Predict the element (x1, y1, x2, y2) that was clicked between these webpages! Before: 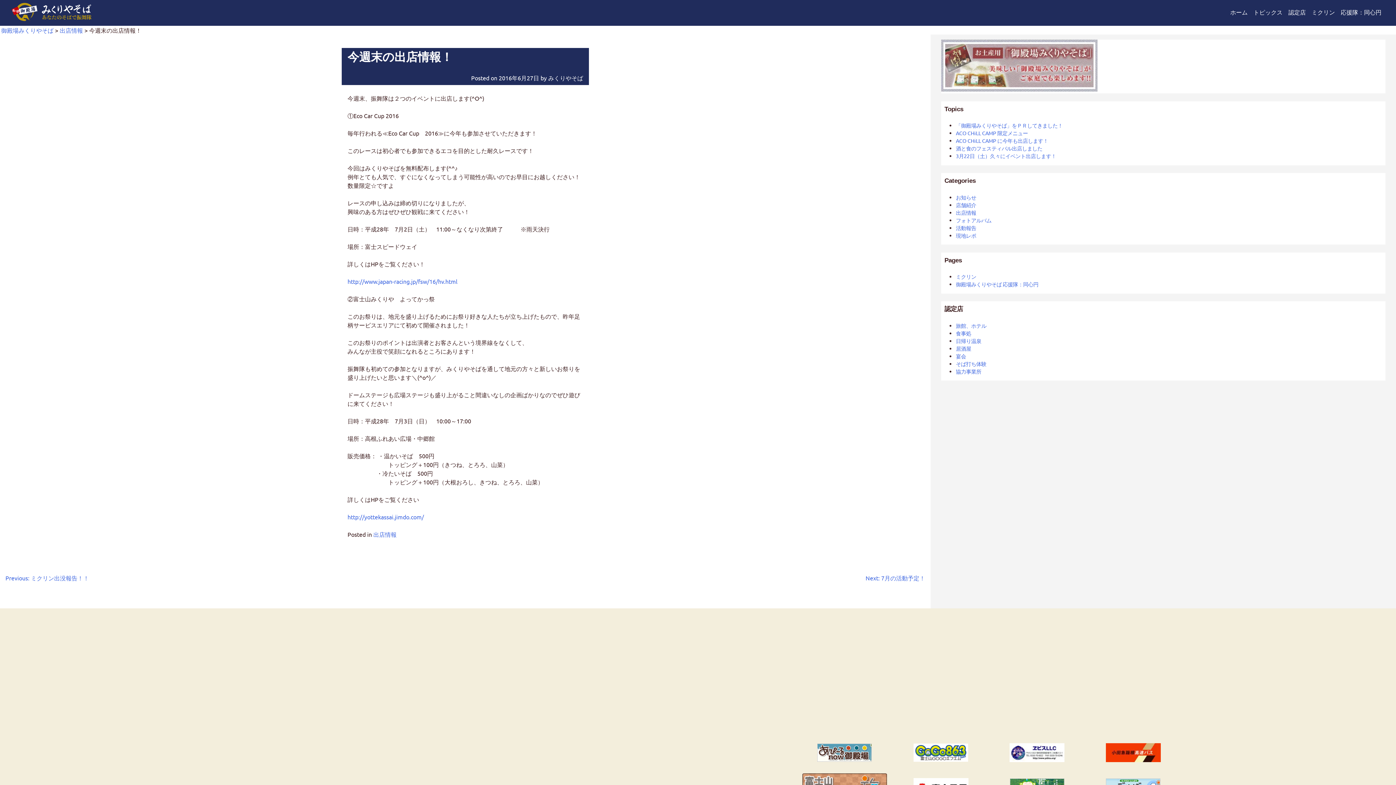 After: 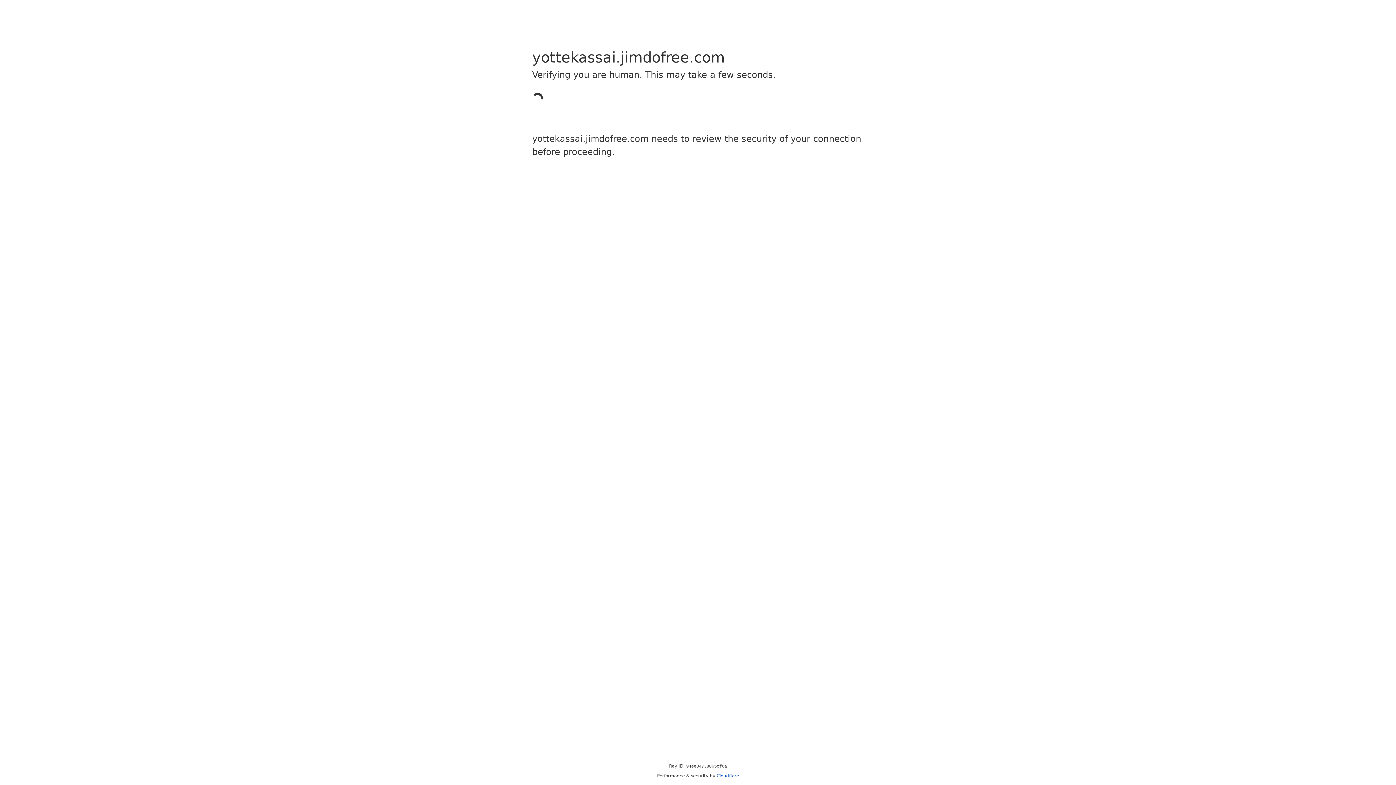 Action: bbox: (347, 513, 423, 520) label: http://yottekassai.jimdo.com/